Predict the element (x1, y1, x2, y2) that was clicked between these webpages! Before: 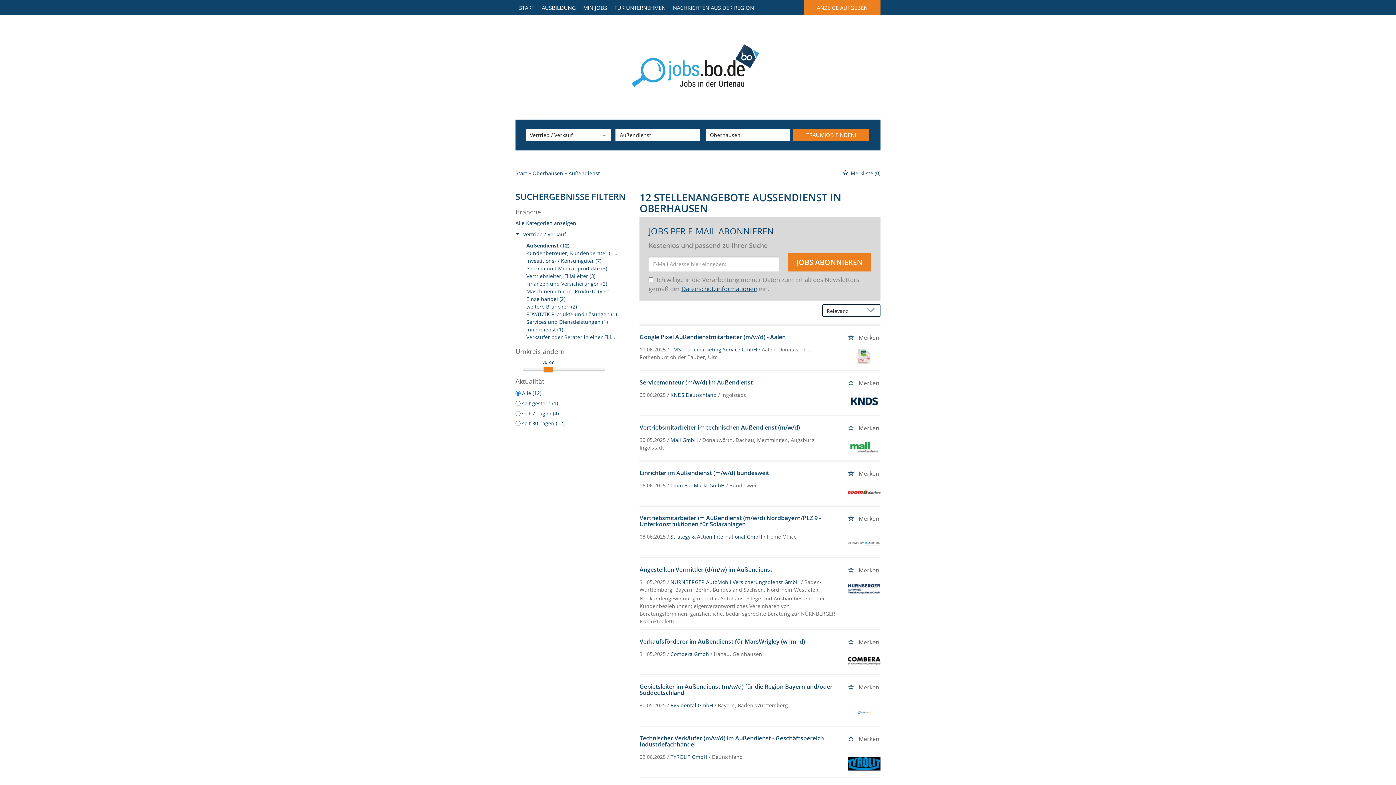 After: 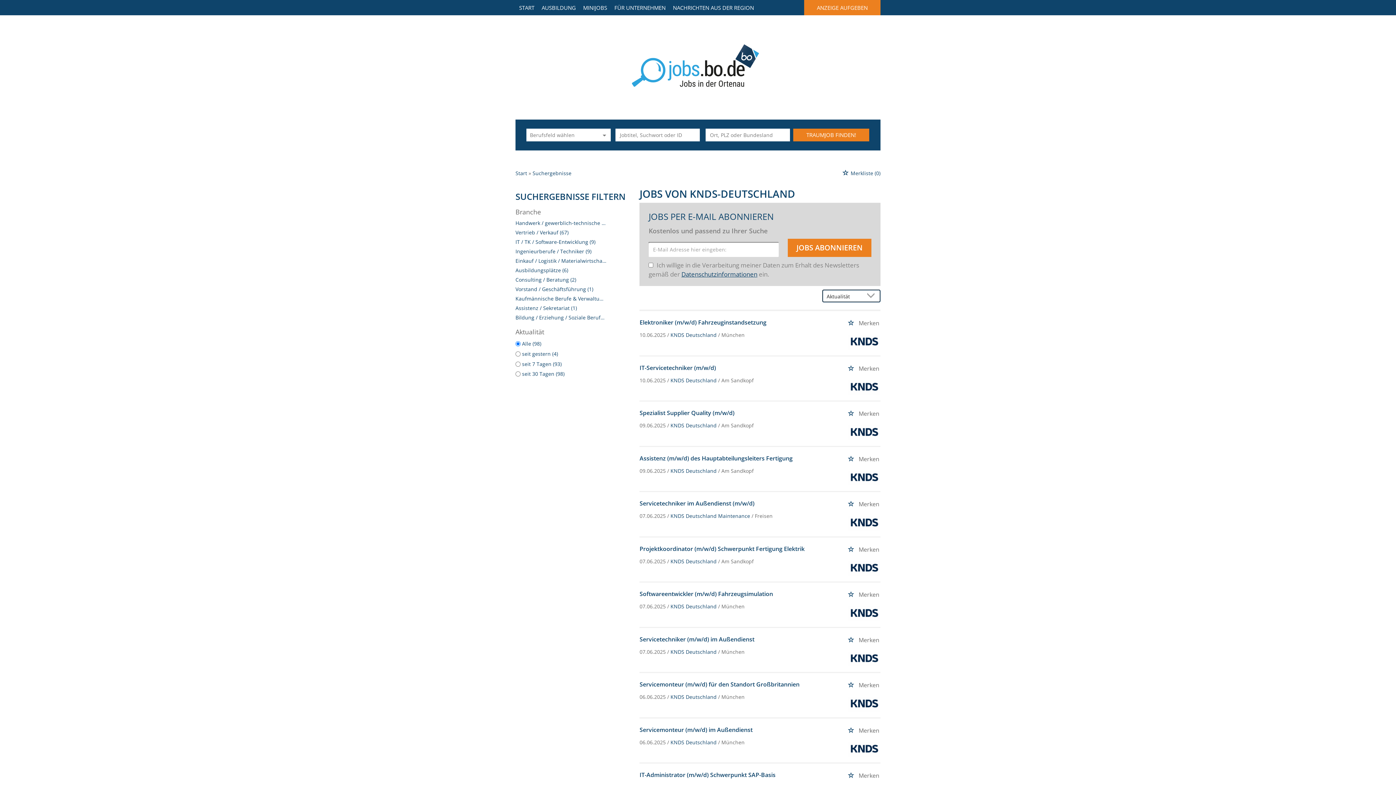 Action: bbox: (847, 398, 880, 404)